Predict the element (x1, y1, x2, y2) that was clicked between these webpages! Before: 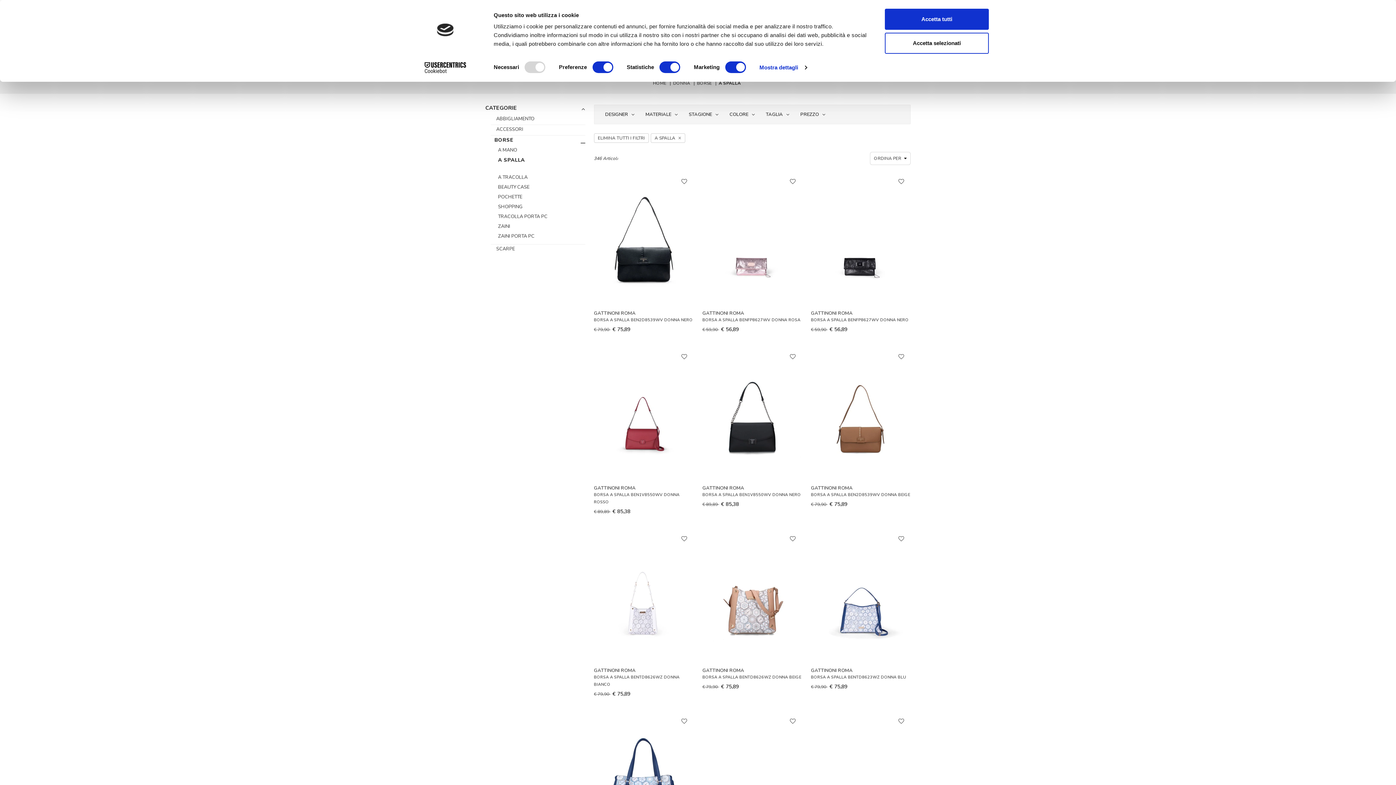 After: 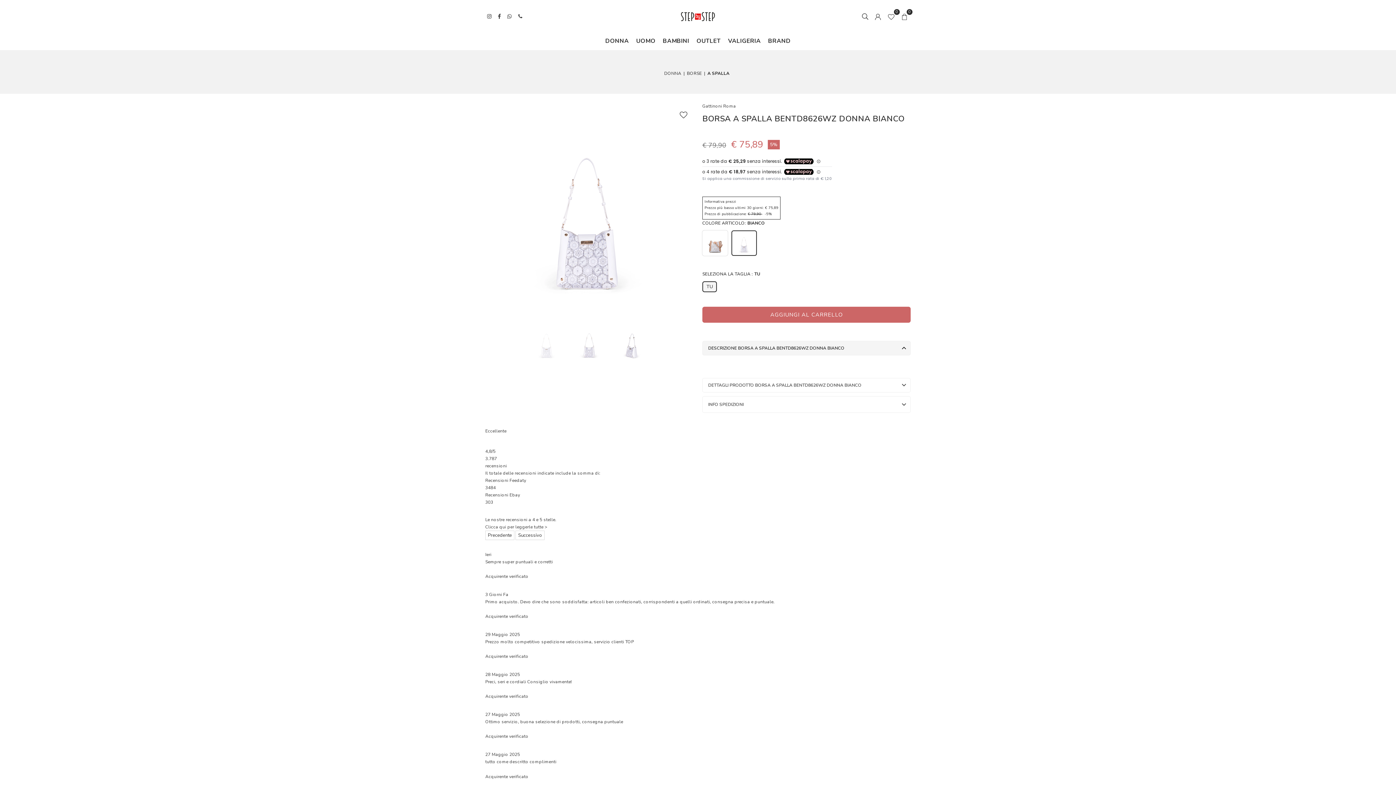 Action: bbox: (594, 529, 693, 662)